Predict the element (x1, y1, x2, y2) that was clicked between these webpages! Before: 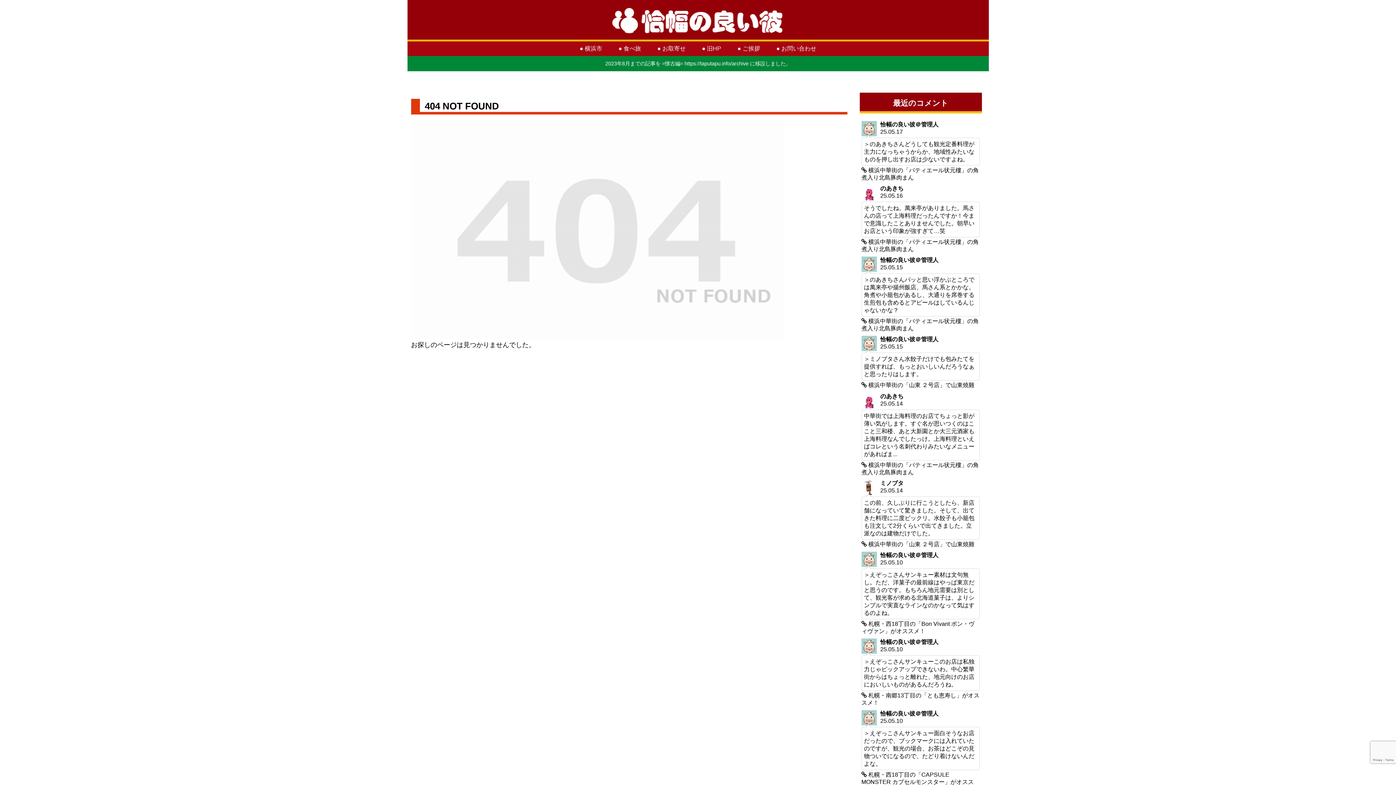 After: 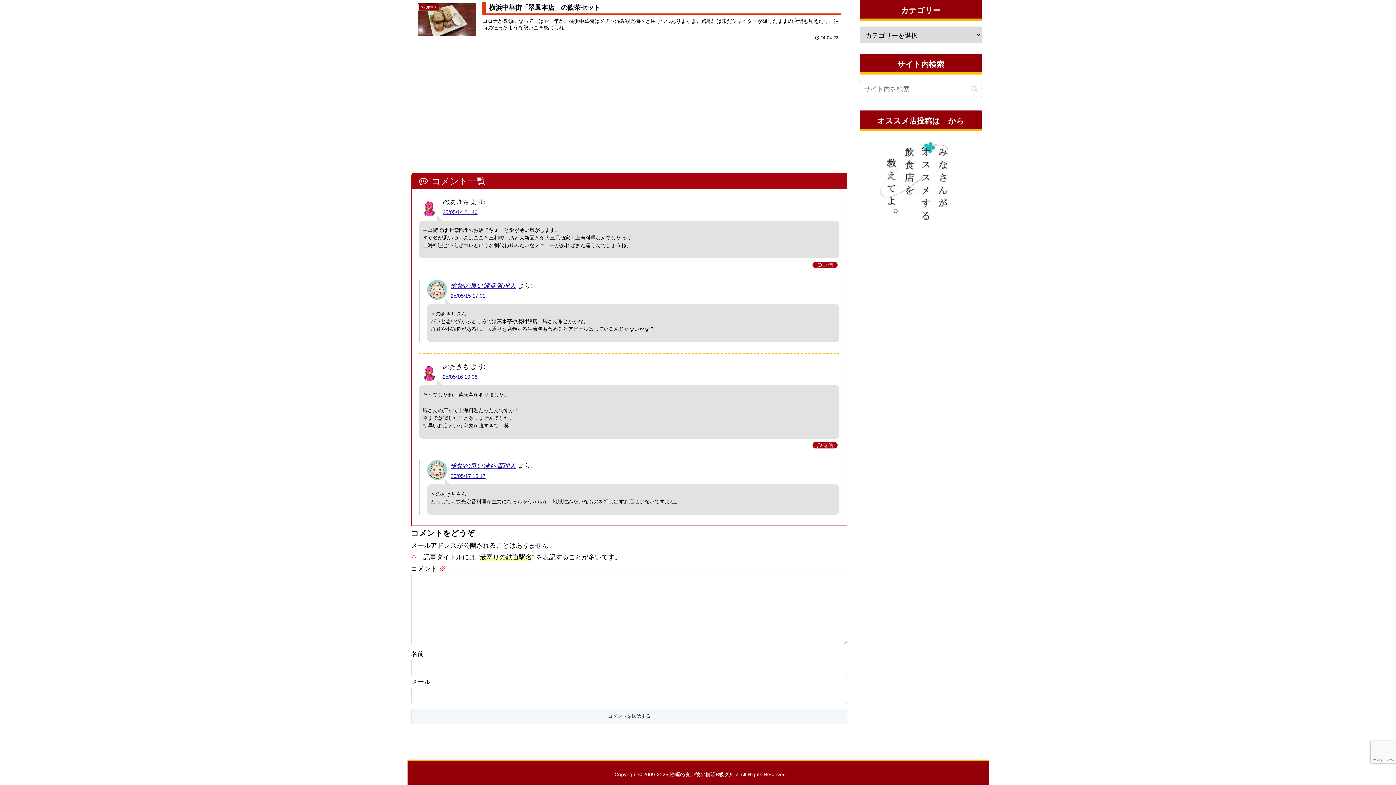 Action: label: 恰幅の良い彼＠管理人
25.05.15
＞のあきちさんパッと思い浮かぶところでは萬来亭や揚州飯店、馬さん系とかかな。角煮や小籠包があるし、大通りを席巻する生煎包も含めるとアピールはしているんじゃないかな？
 横浜中華街の「パティエール状元樓」の角煮入り北島豚肉まん bbox: (859, 255, 982, 334)